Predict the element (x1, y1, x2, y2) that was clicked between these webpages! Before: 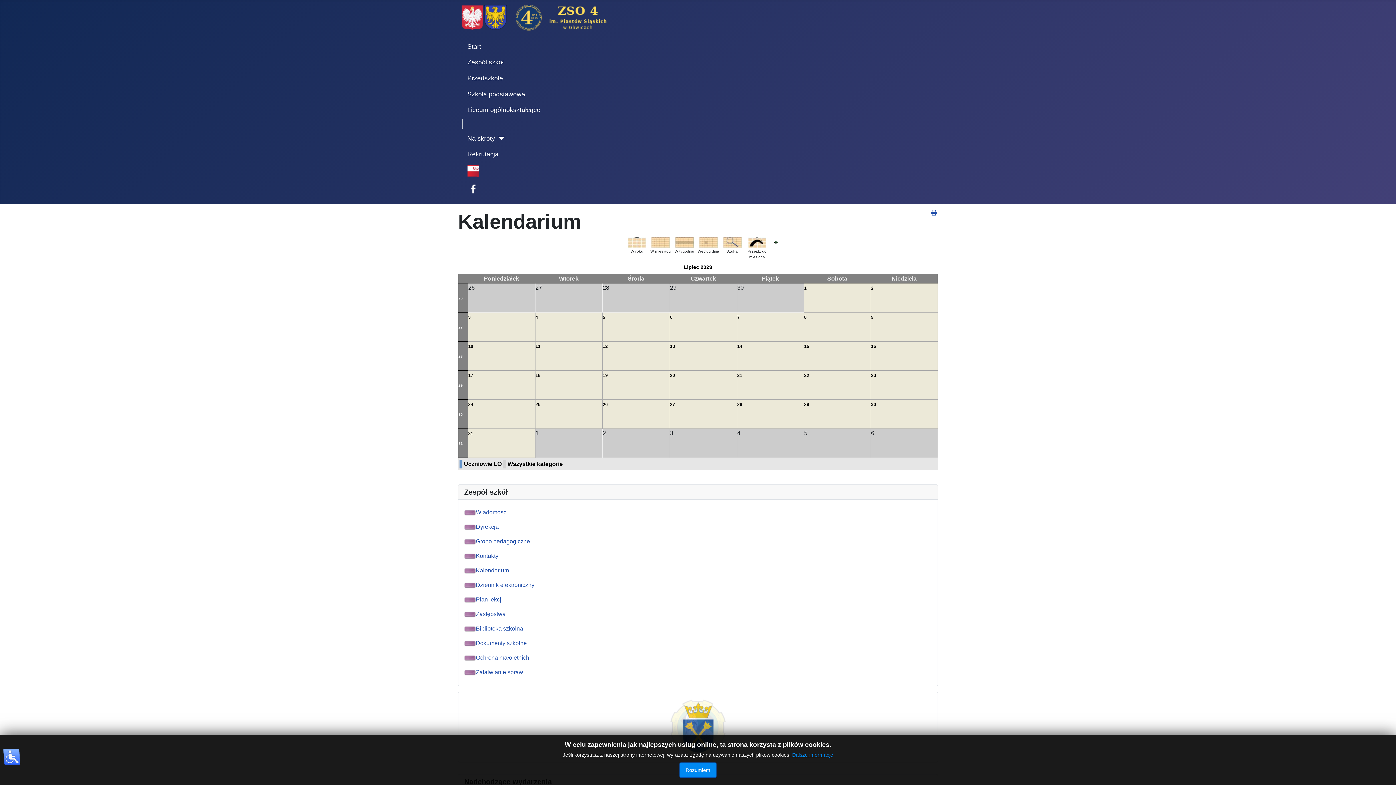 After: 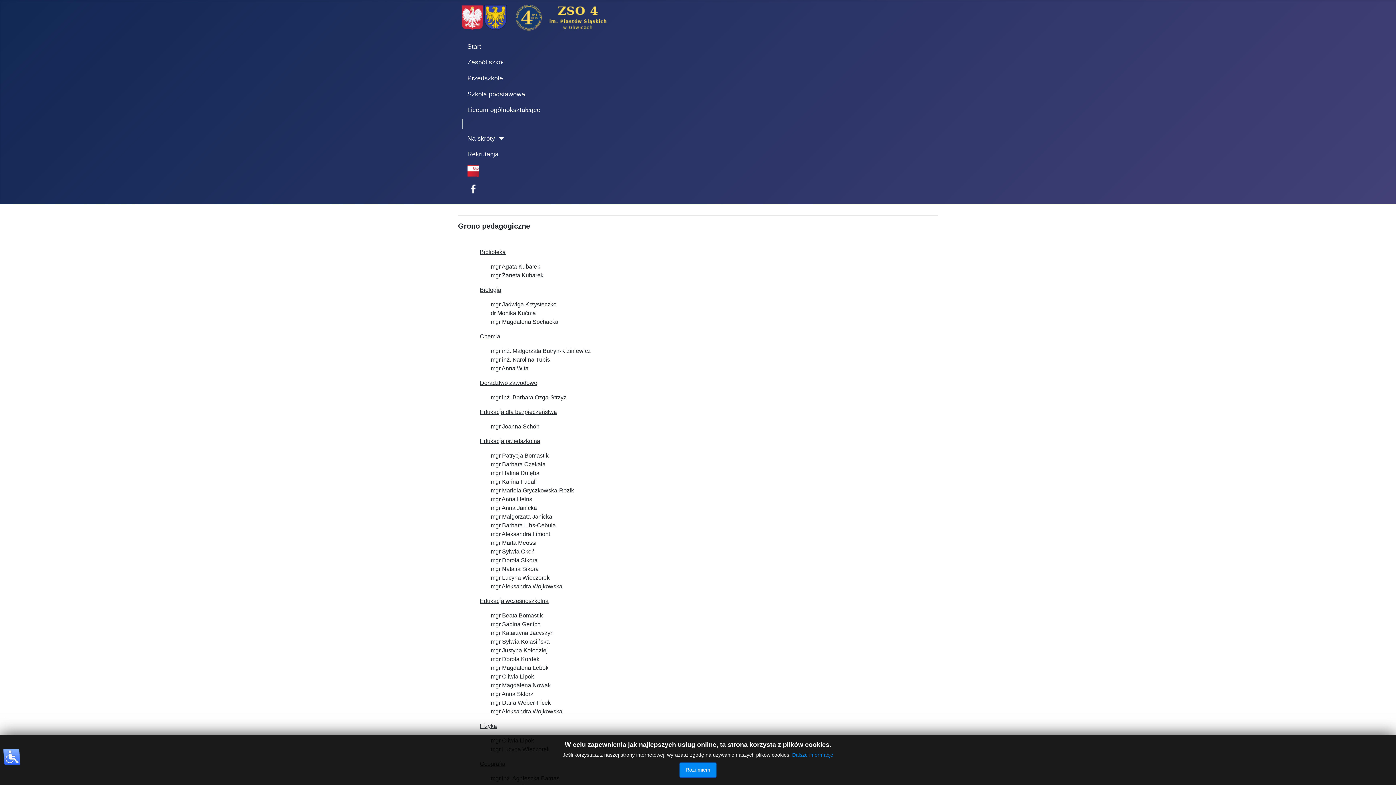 Action: label: Grono pedagogiczne bbox: (464, 538, 530, 544)